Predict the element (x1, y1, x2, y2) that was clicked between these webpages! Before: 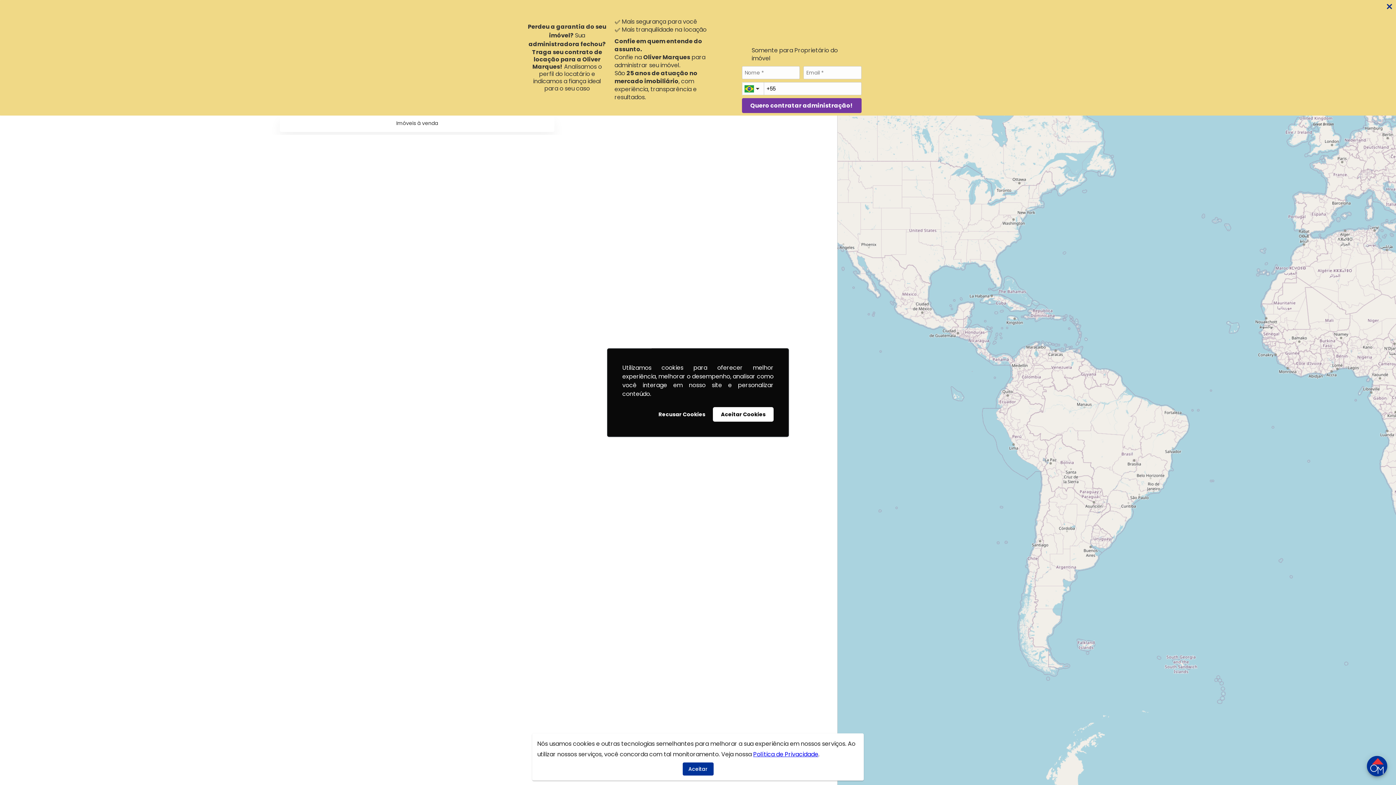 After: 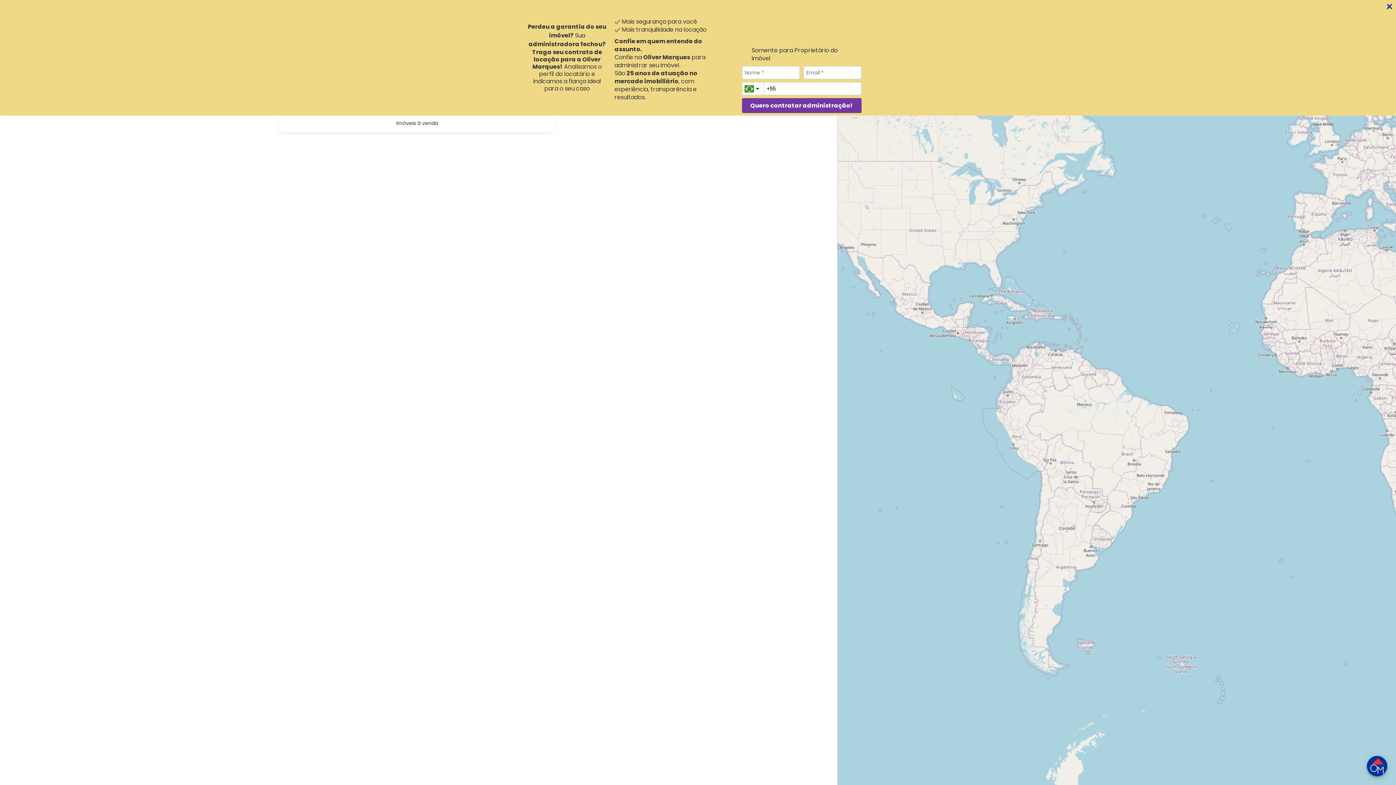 Action: label: Aceitar bbox: (682, 762, 713, 776)